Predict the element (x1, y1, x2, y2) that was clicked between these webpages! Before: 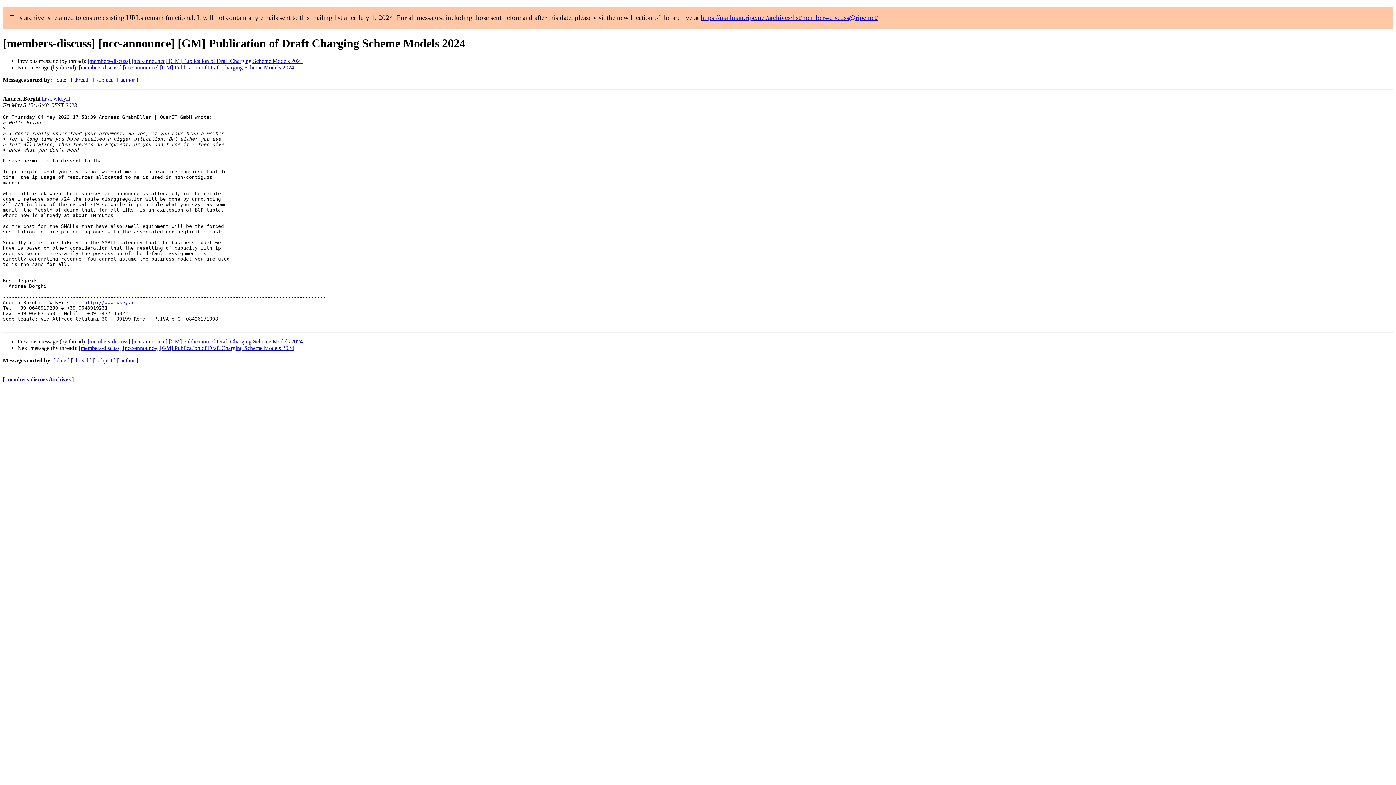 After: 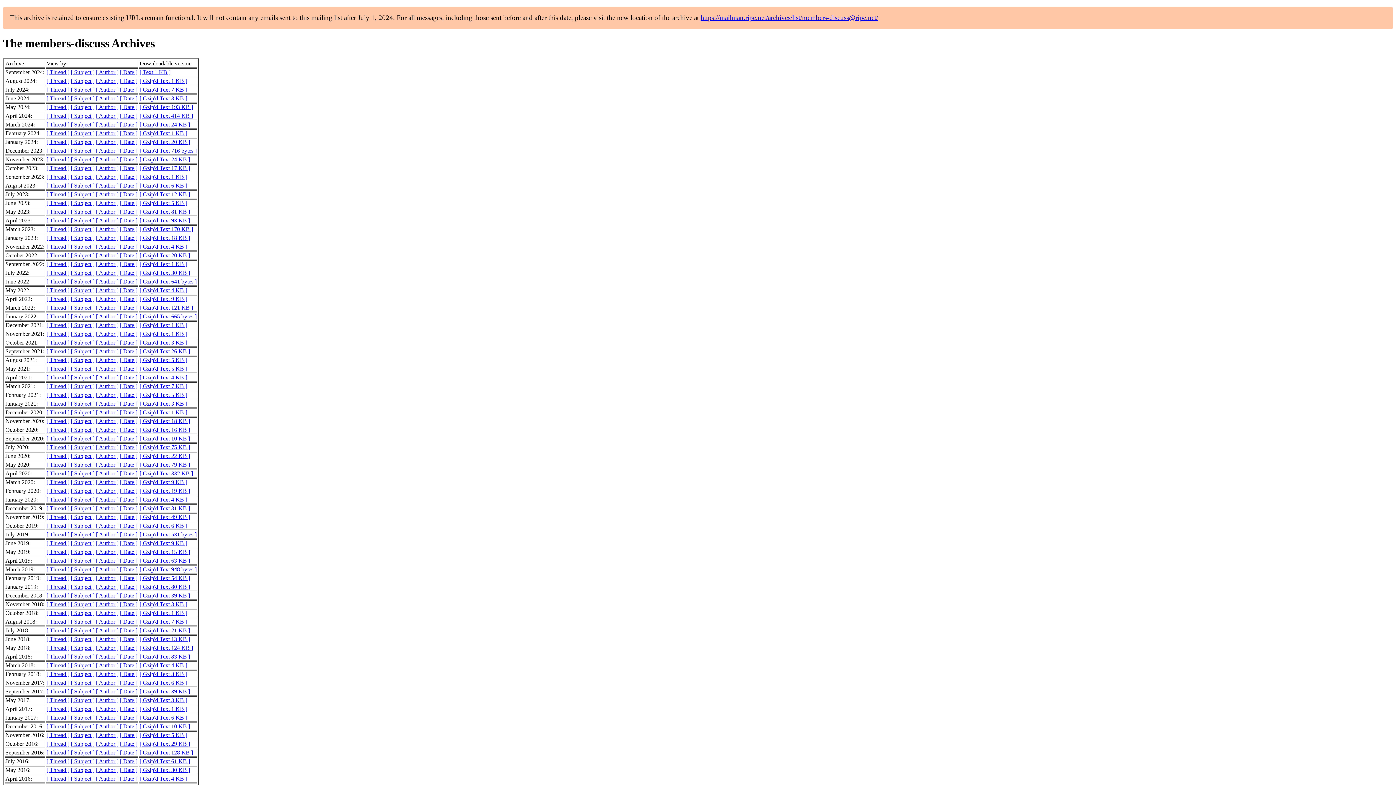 Action: bbox: (6, 376, 70, 382) label: members-discuss Archives